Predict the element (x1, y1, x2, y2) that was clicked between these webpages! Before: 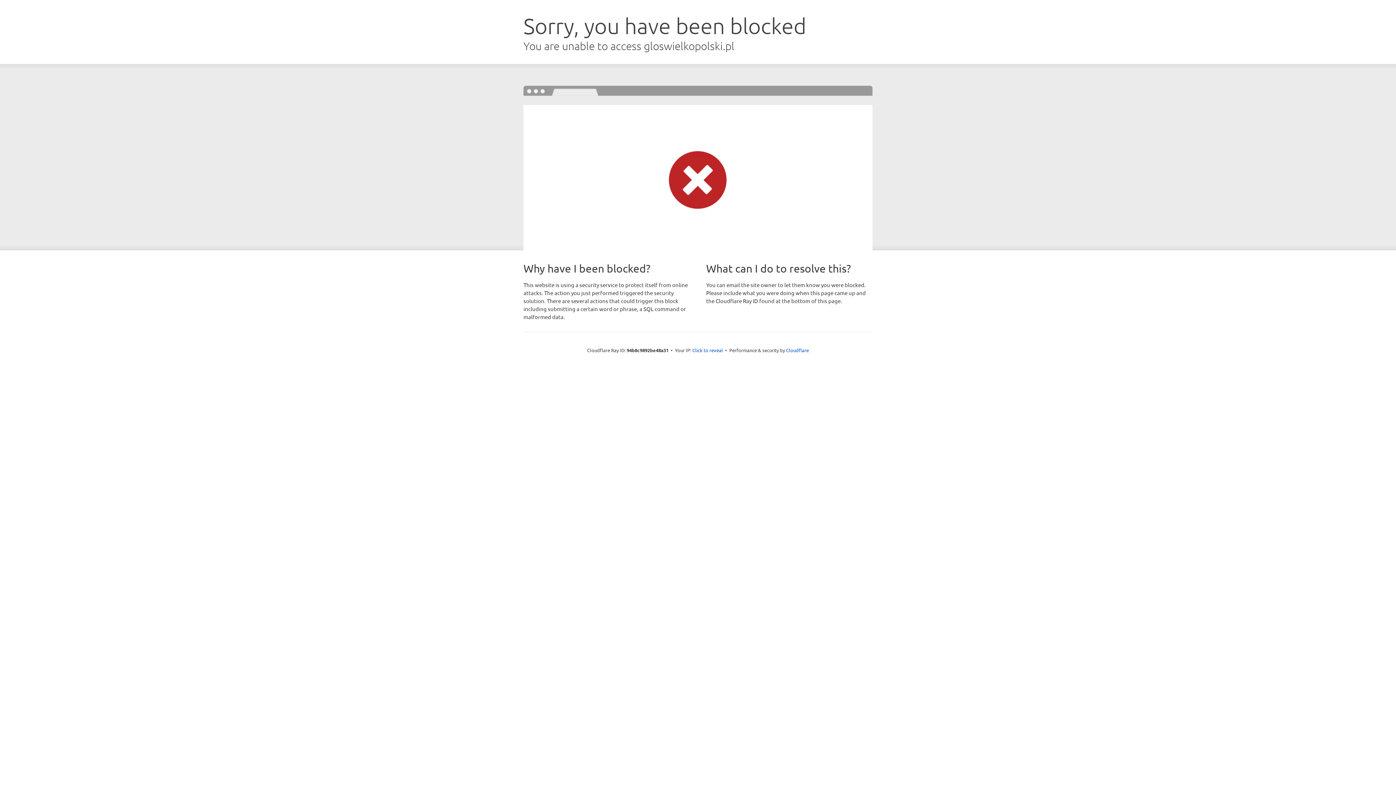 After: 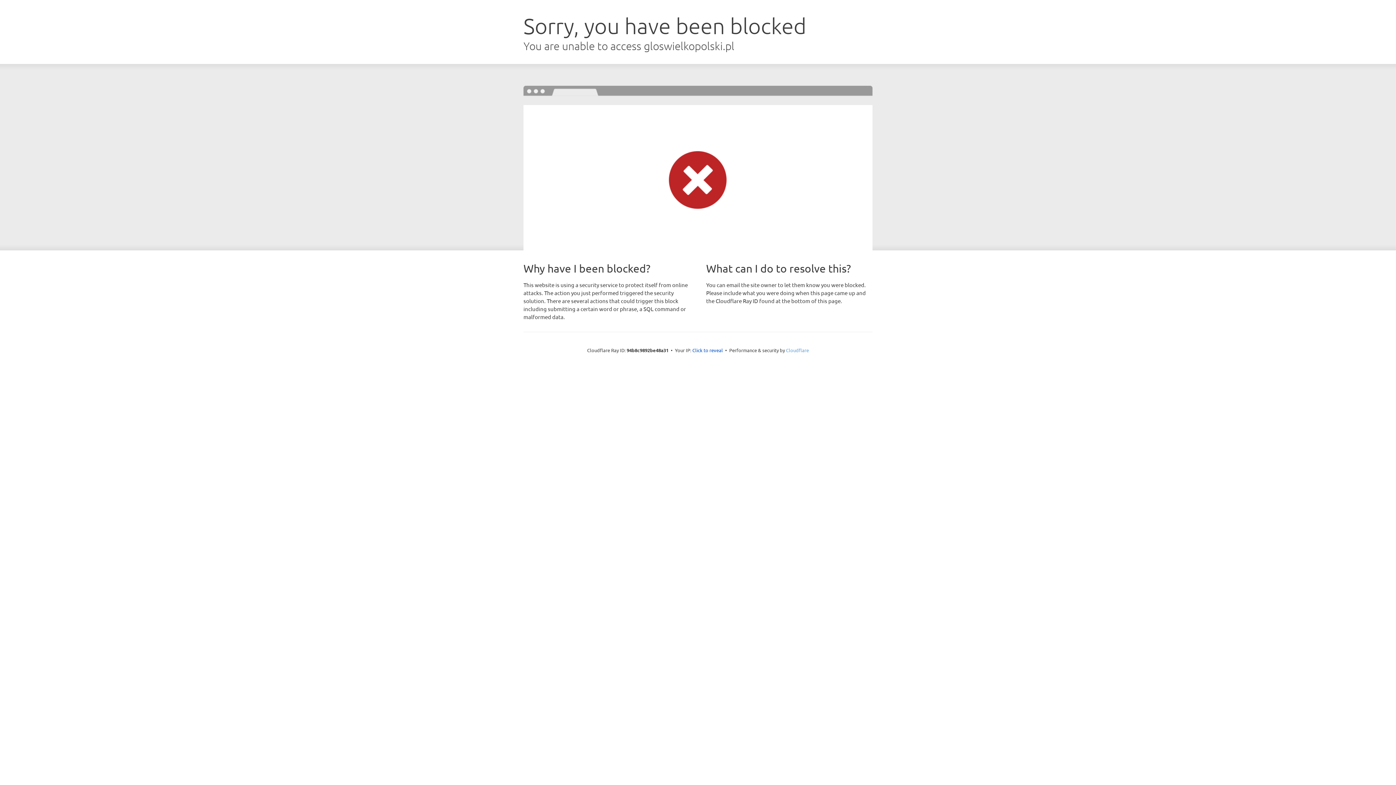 Action: label: Cloudflare bbox: (786, 347, 809, 353)